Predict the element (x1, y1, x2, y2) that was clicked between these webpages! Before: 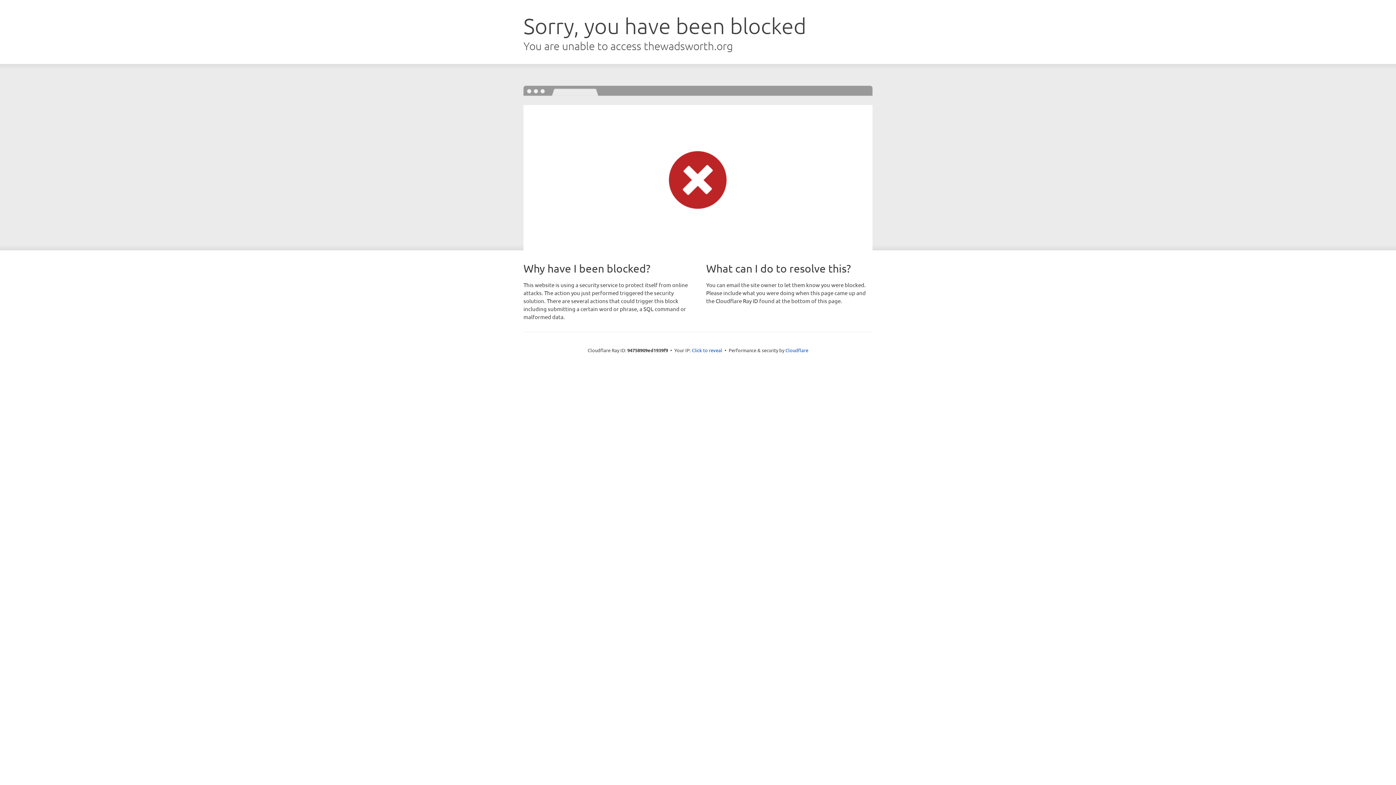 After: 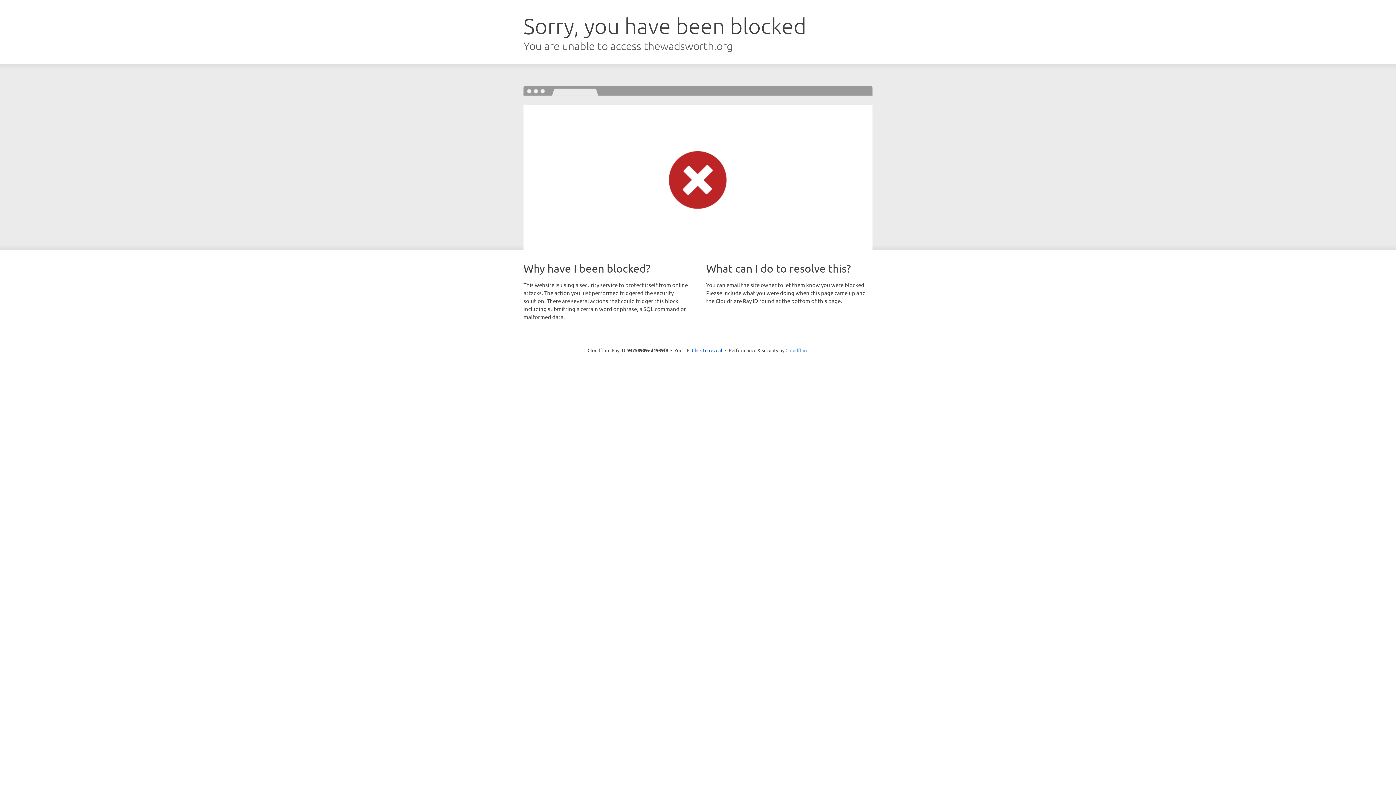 Action: label: Cloudflare bbox: (785, 347, 808, 353)